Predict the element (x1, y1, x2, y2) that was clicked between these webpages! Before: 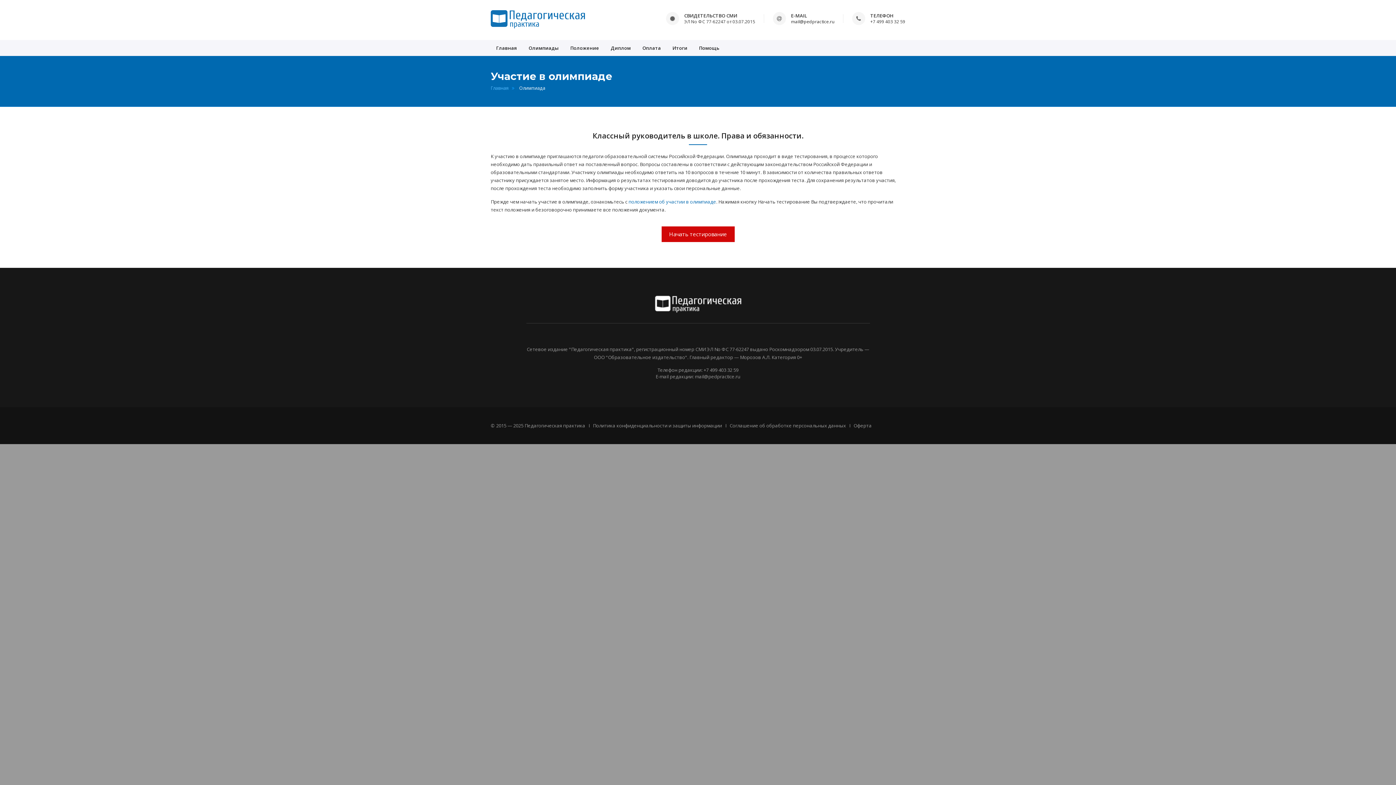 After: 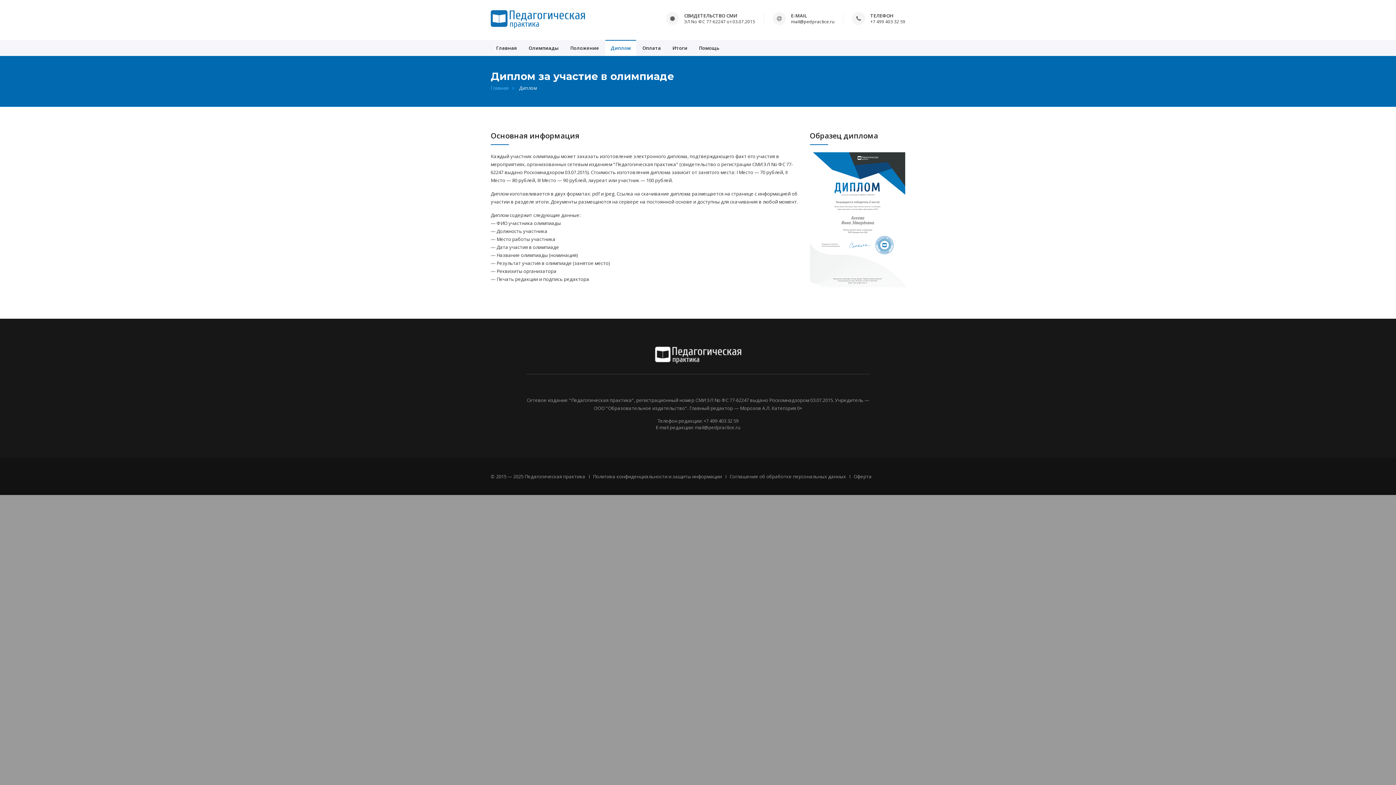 Action: label: Диплом bbox: (605, 40, 636, 56)